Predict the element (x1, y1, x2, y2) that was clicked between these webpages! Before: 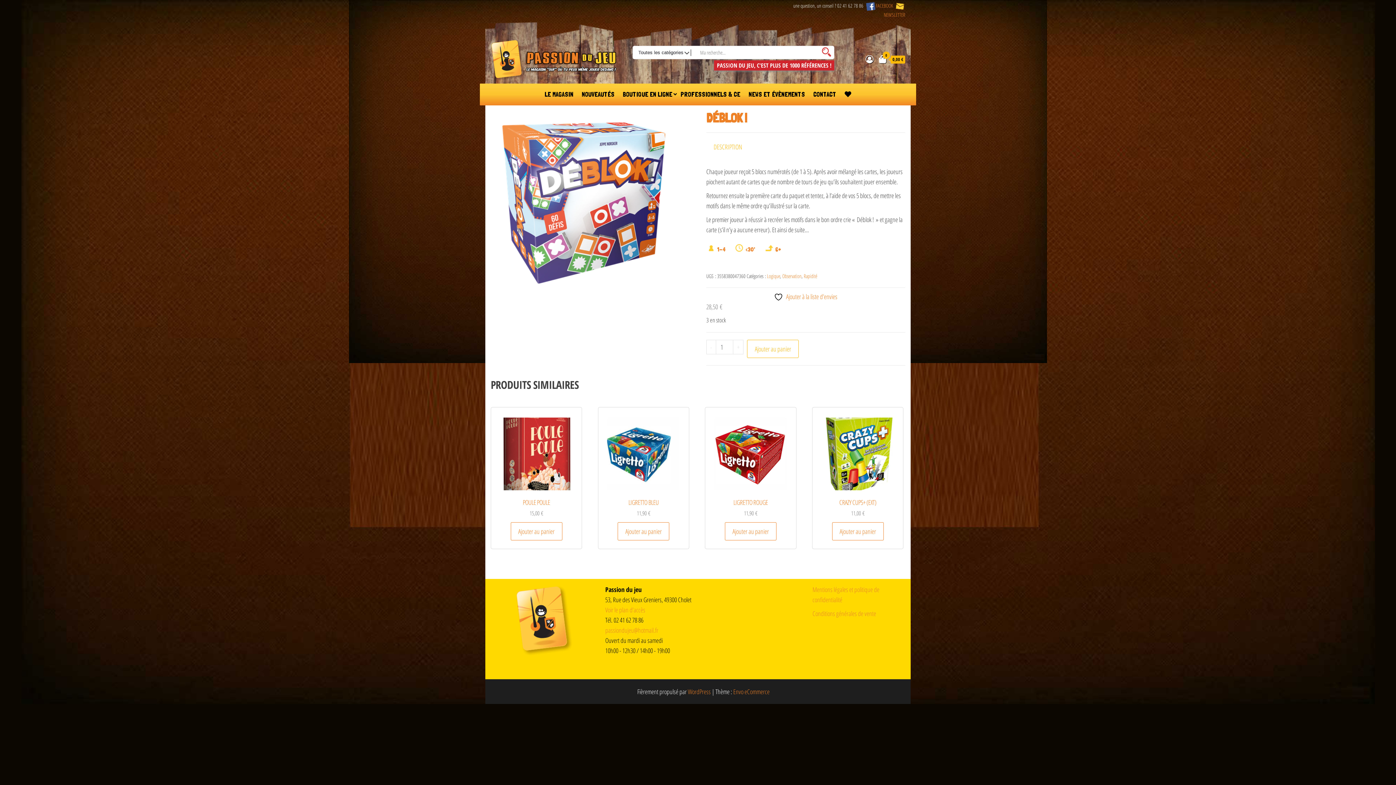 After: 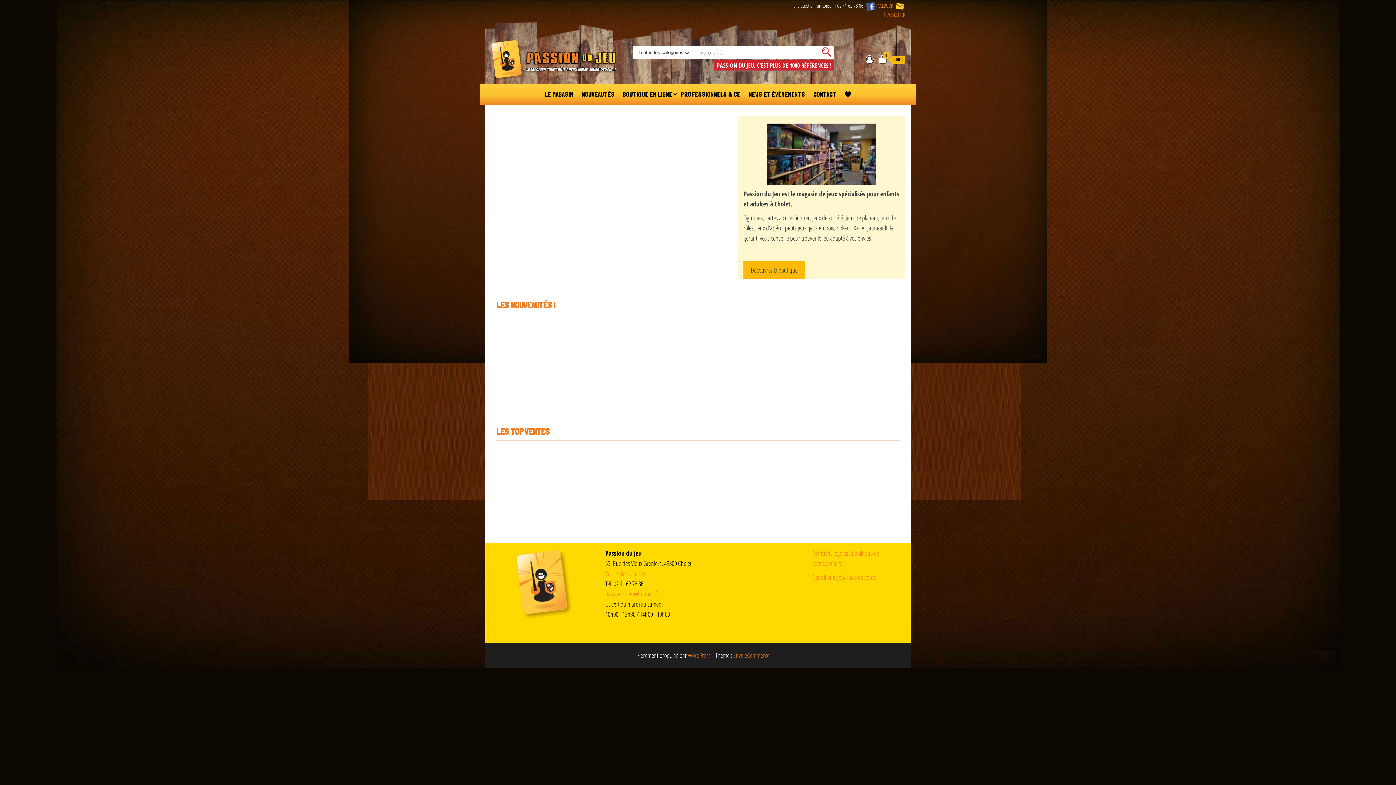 Action: bbox: (490, 54, 618, 63)